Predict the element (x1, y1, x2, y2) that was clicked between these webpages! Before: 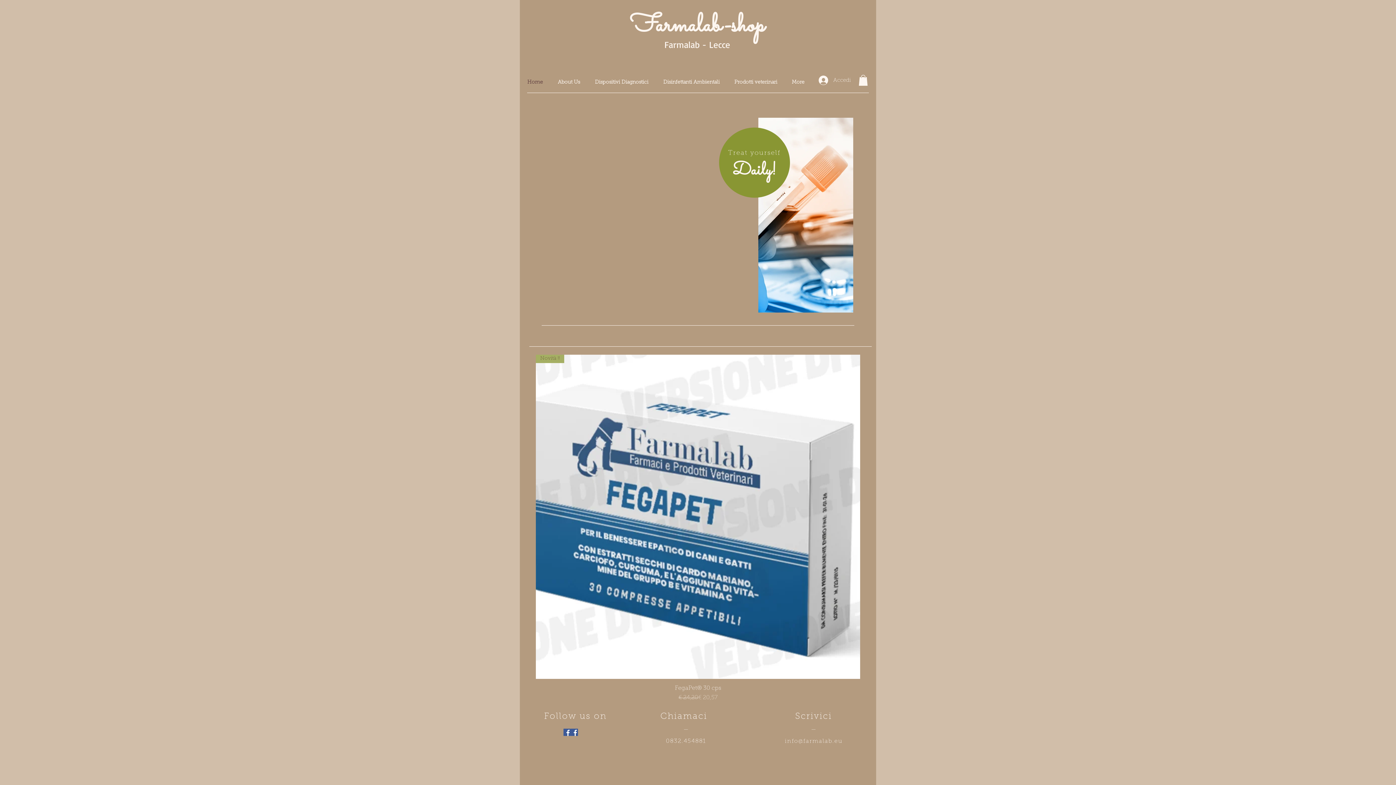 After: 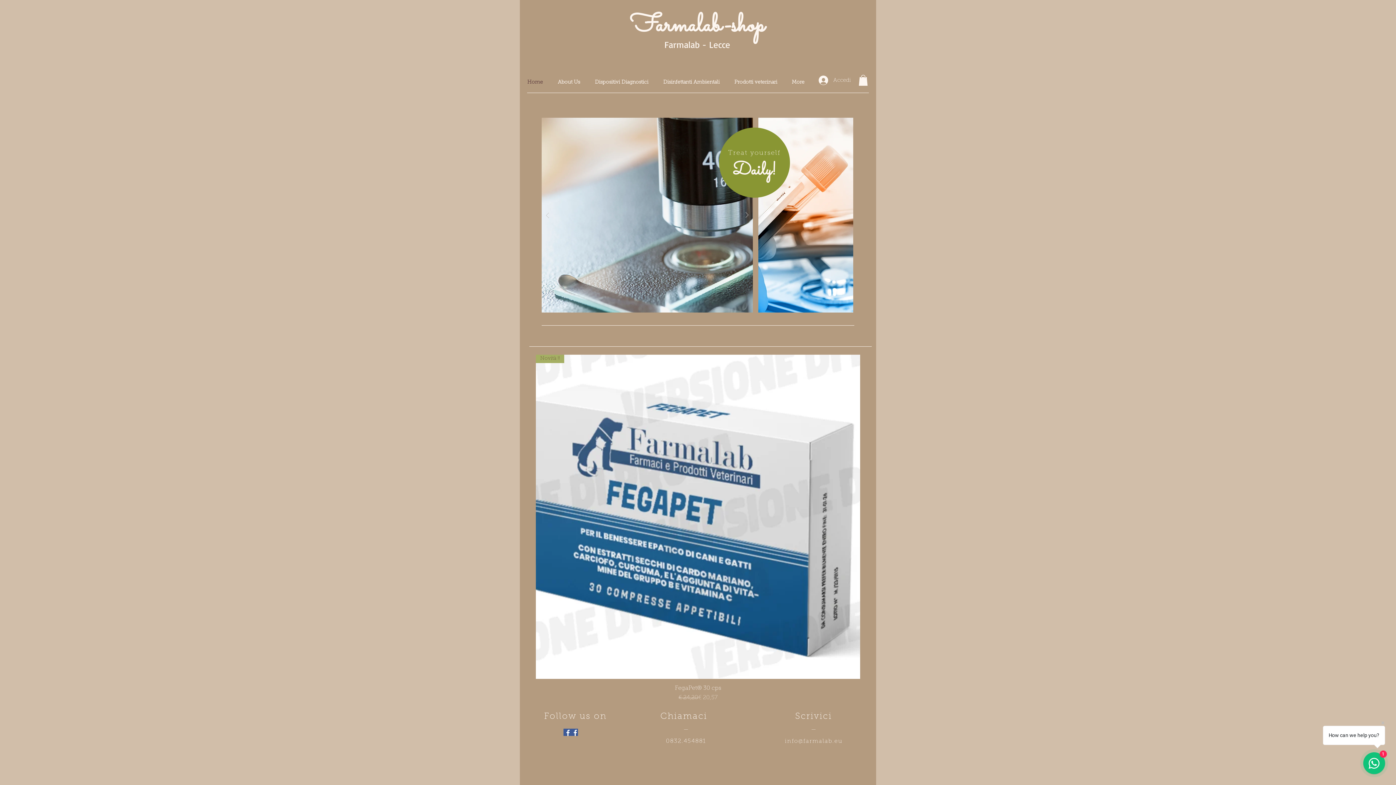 Action: bbox: (520, 78, 550, 87) label: Home